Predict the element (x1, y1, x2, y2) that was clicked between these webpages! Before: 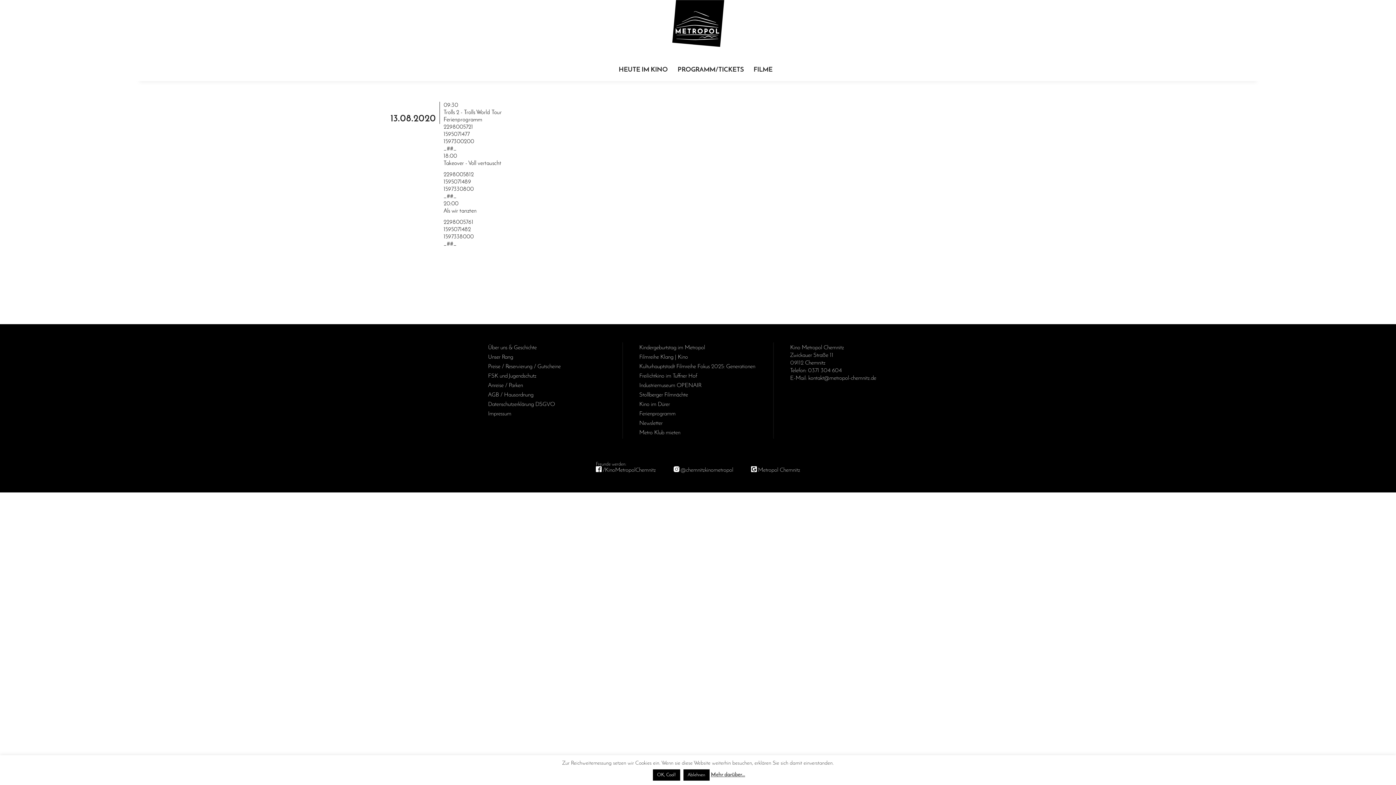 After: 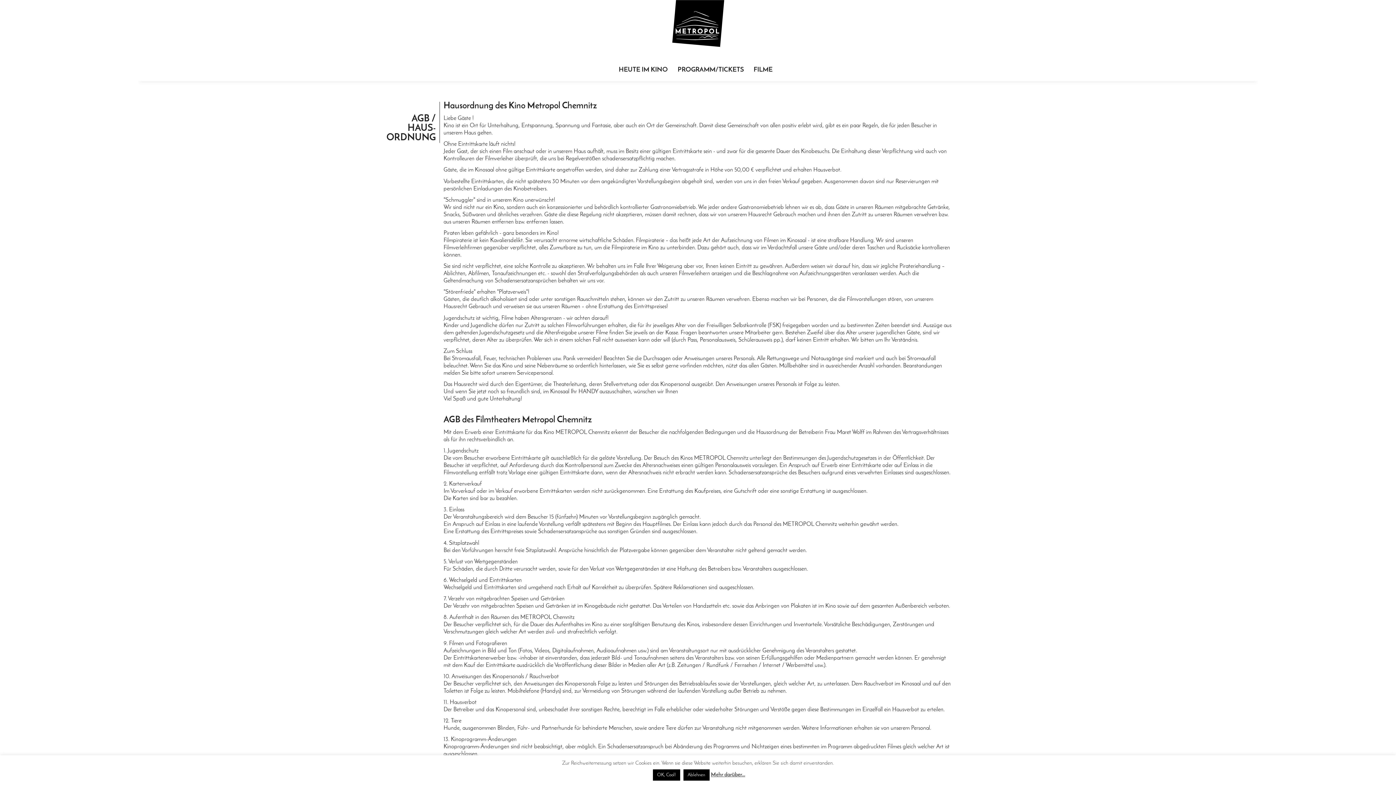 Action: bbox: (488, 392, 533, 398) label: AGB / Haus­ordnung